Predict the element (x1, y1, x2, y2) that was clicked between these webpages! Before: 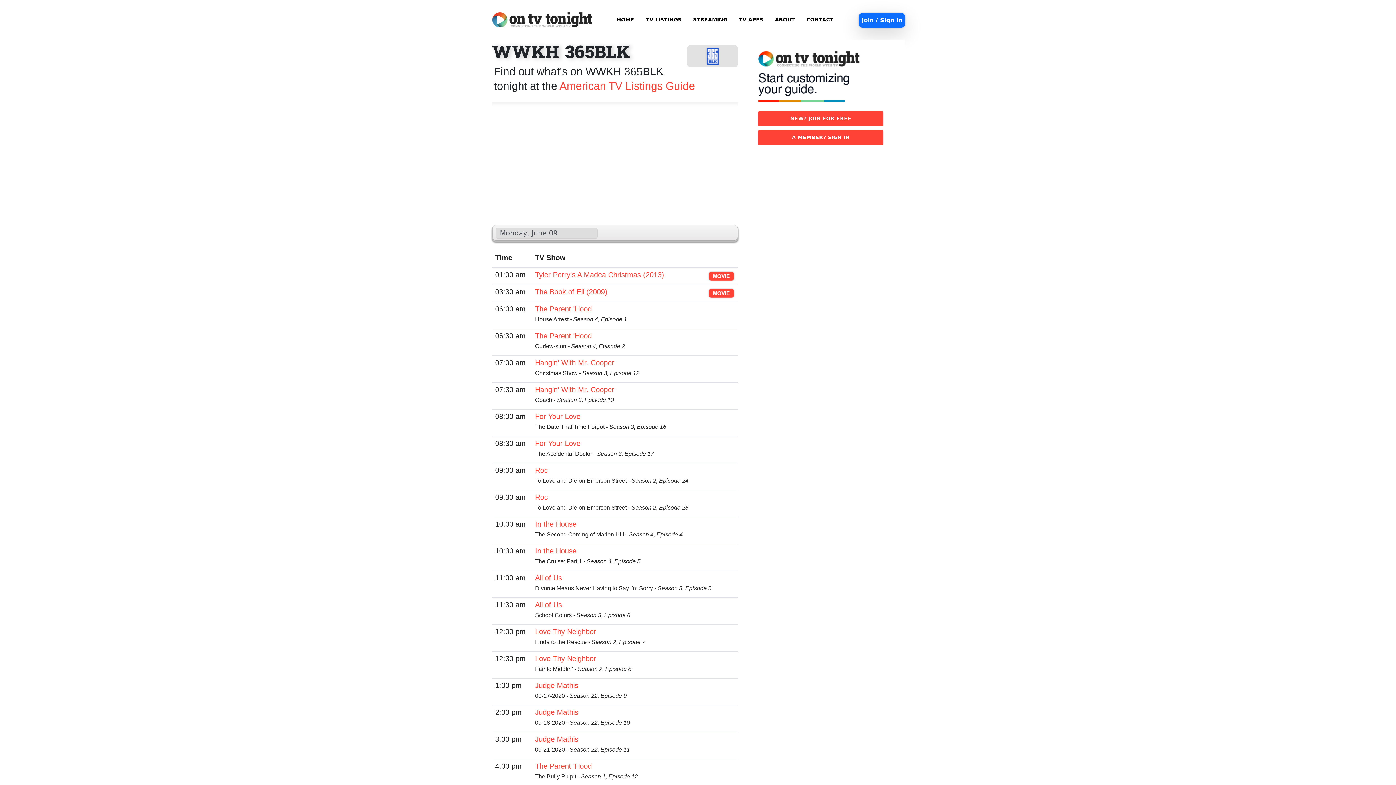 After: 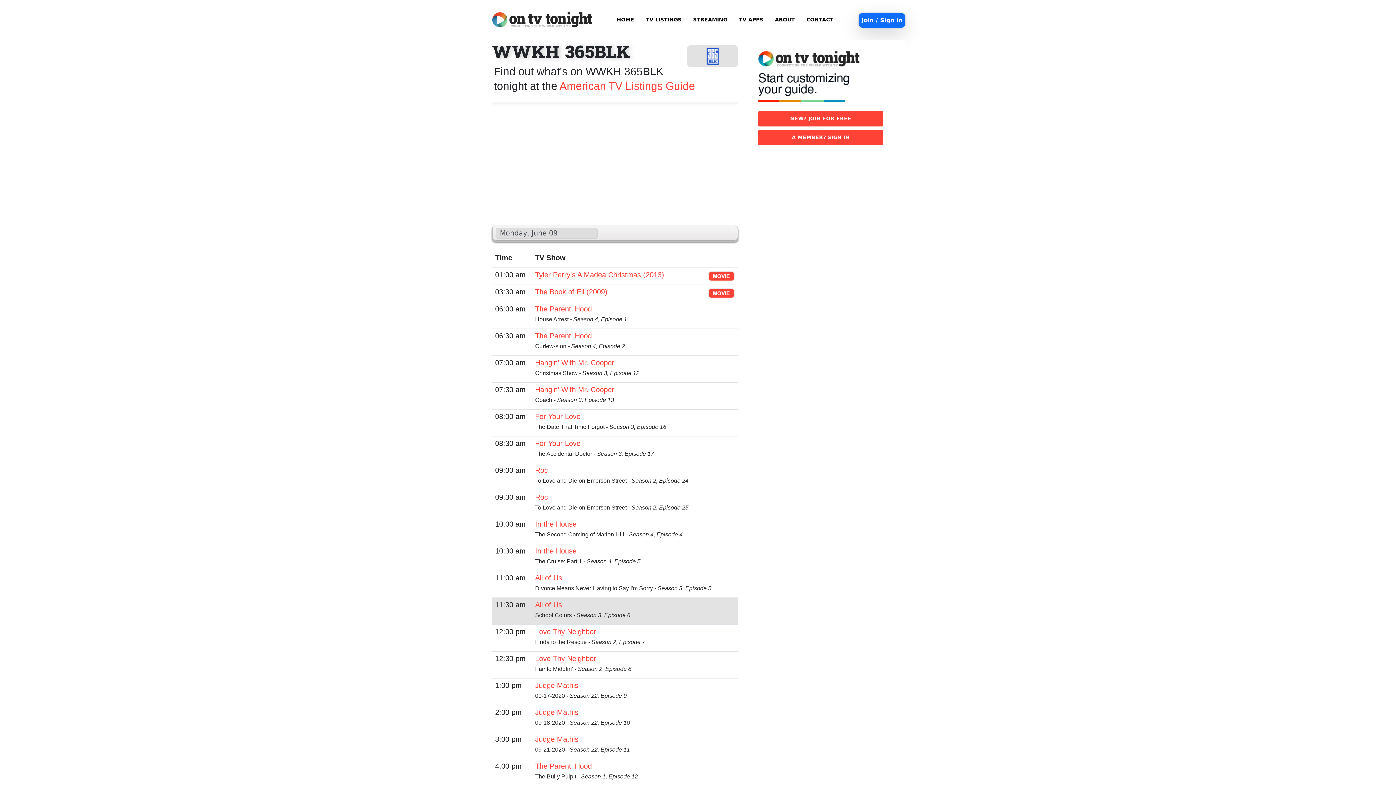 Action: bbox: (535, 601, 562, 609) label: All of Us